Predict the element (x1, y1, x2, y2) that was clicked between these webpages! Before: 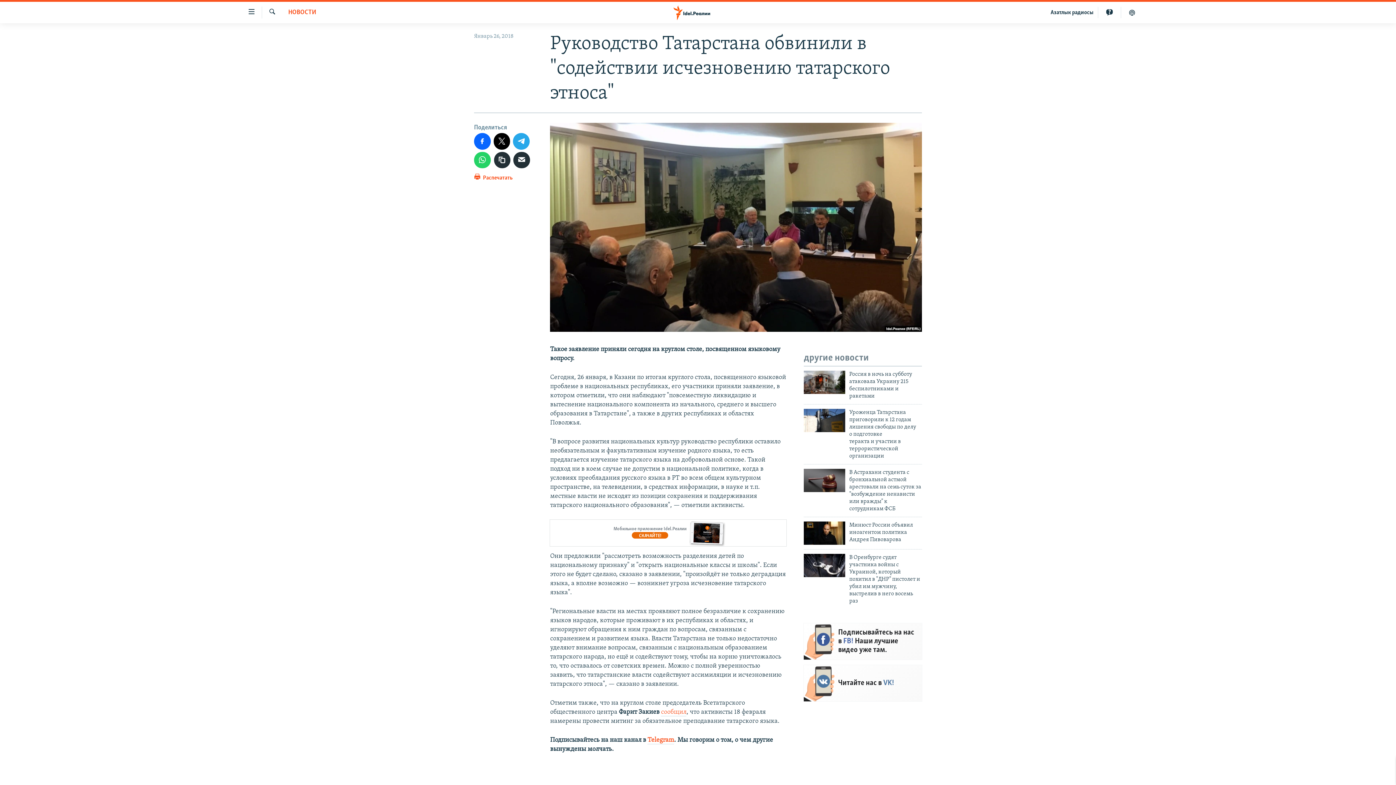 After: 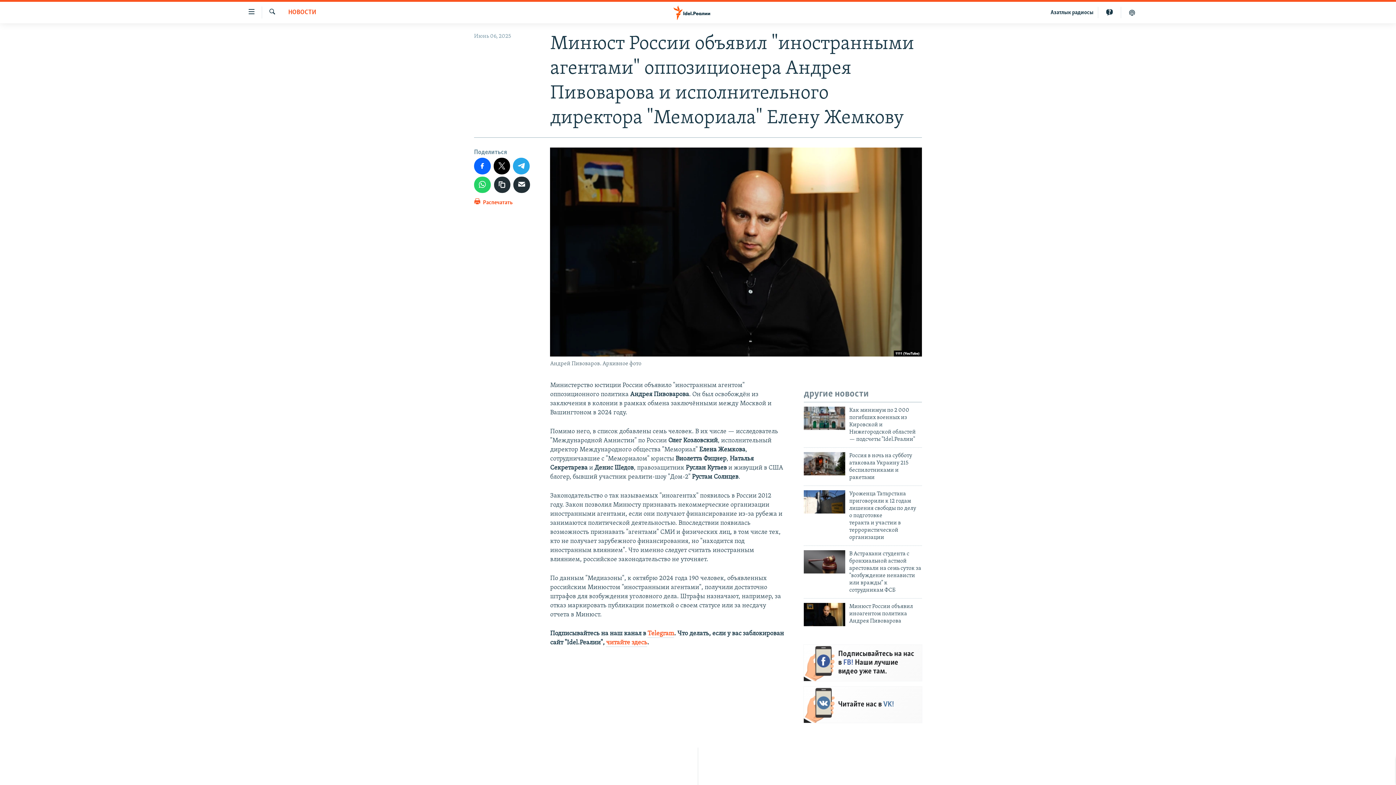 Action: bbox: (849, 521, 922, 547) label: Минюст России объявил иноагентом политика Андрея Пивоварова